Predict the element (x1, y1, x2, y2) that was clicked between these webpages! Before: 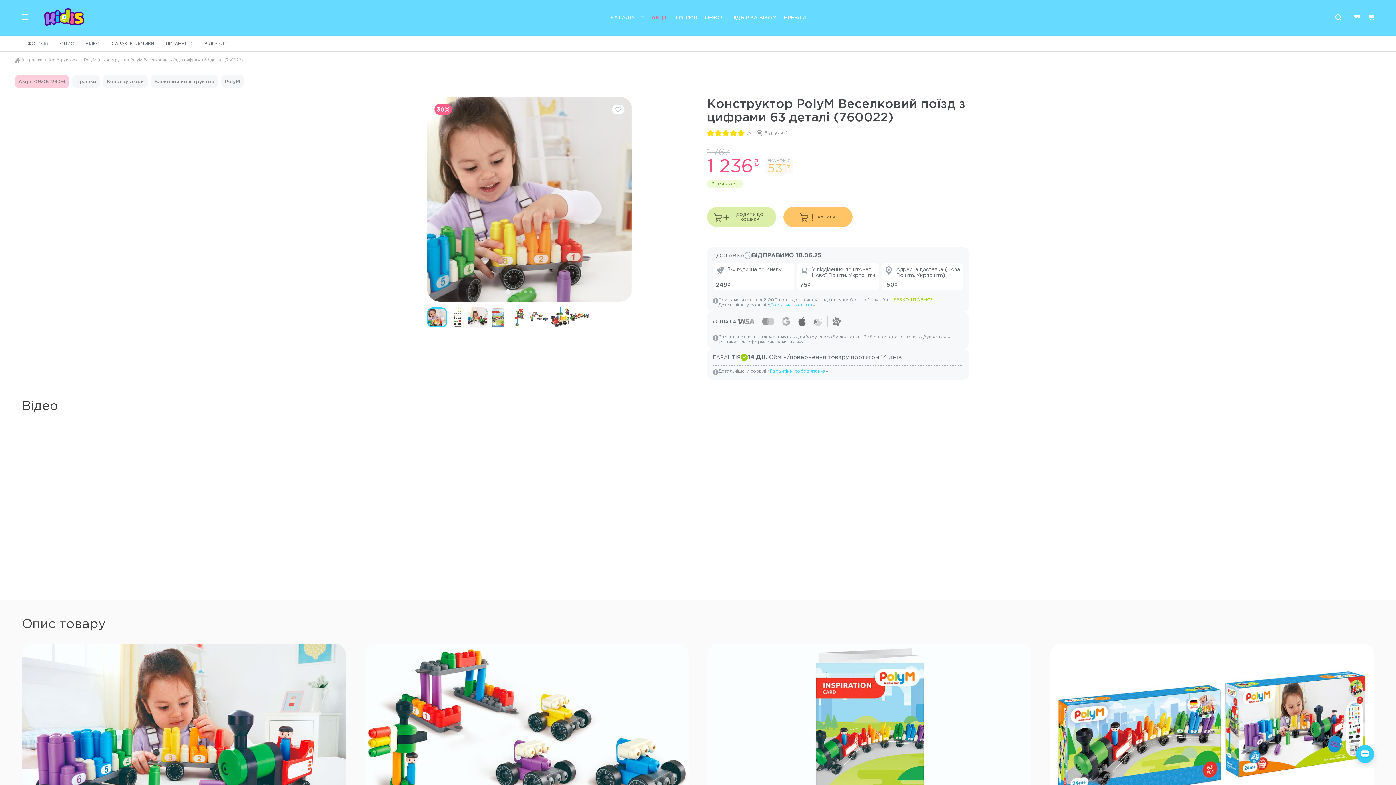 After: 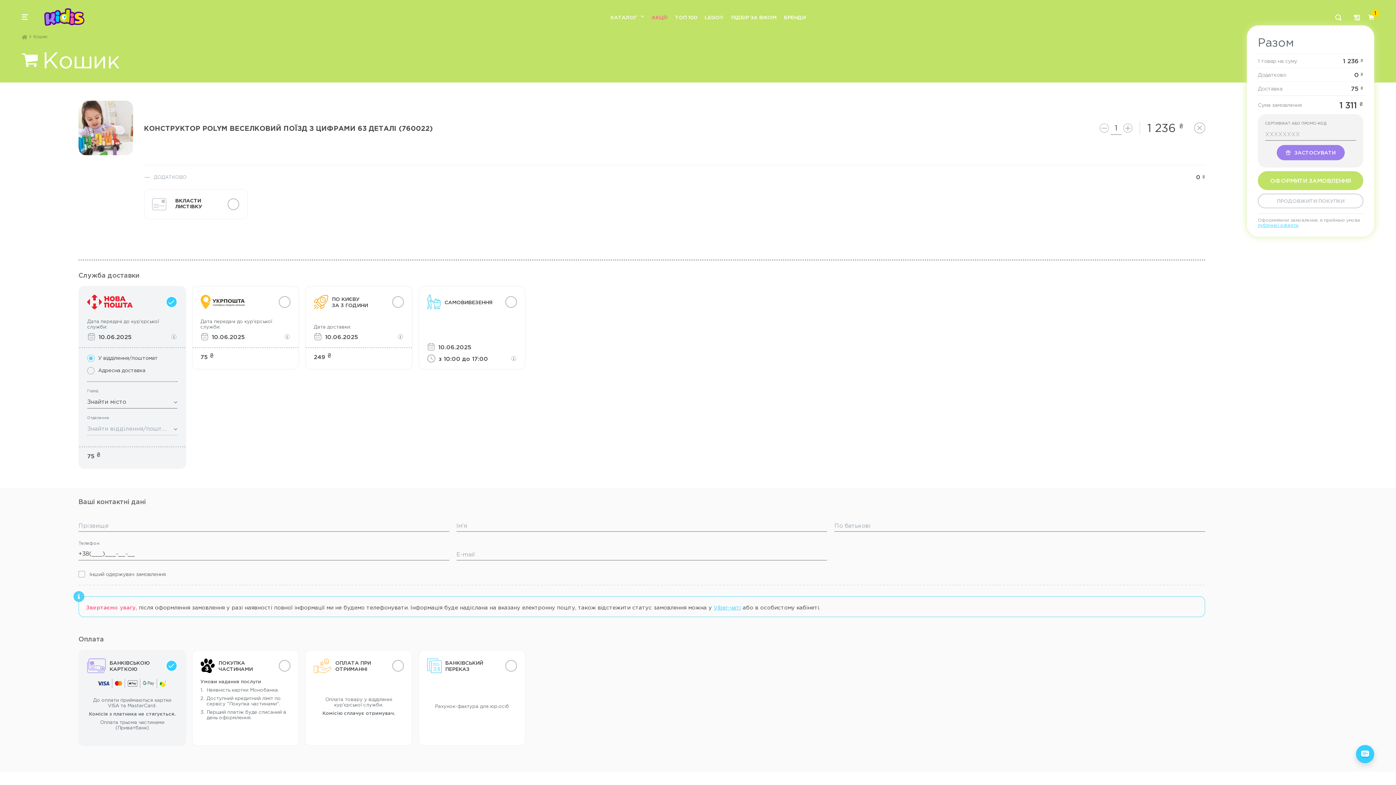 Action: label: КУПИТИ bbox: (783, 206, 852, 227)